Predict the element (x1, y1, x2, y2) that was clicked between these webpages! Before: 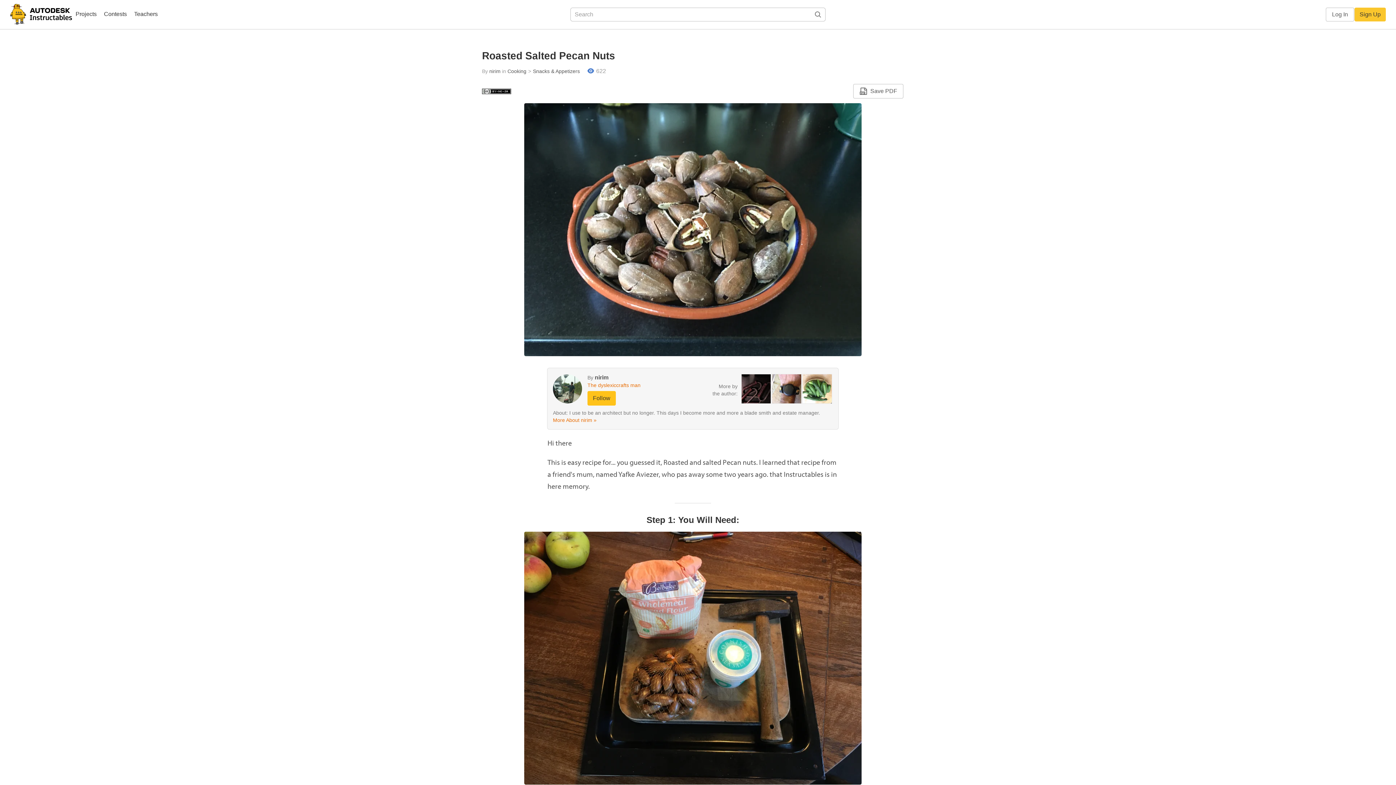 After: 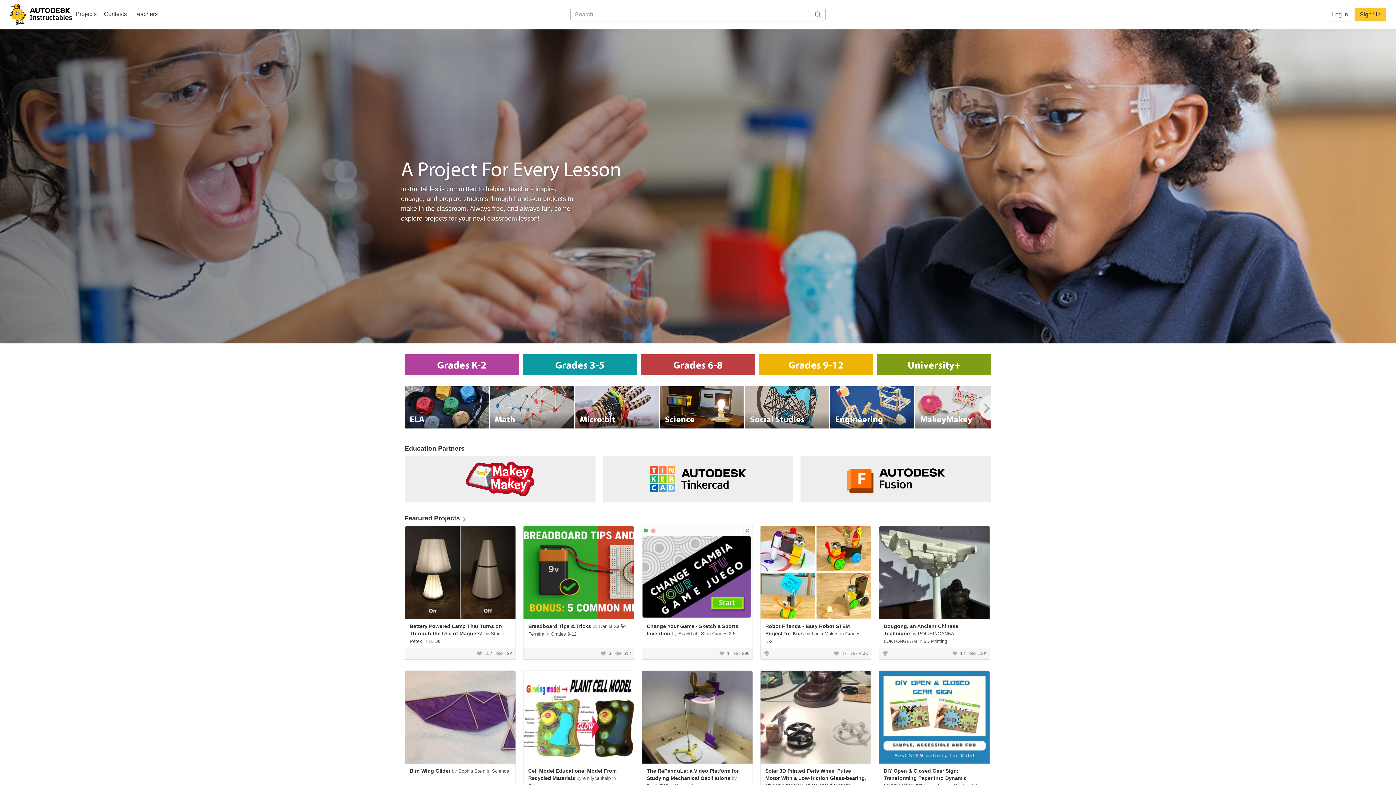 Action: bbox: (130, 8, 161, 21) label: Teachers